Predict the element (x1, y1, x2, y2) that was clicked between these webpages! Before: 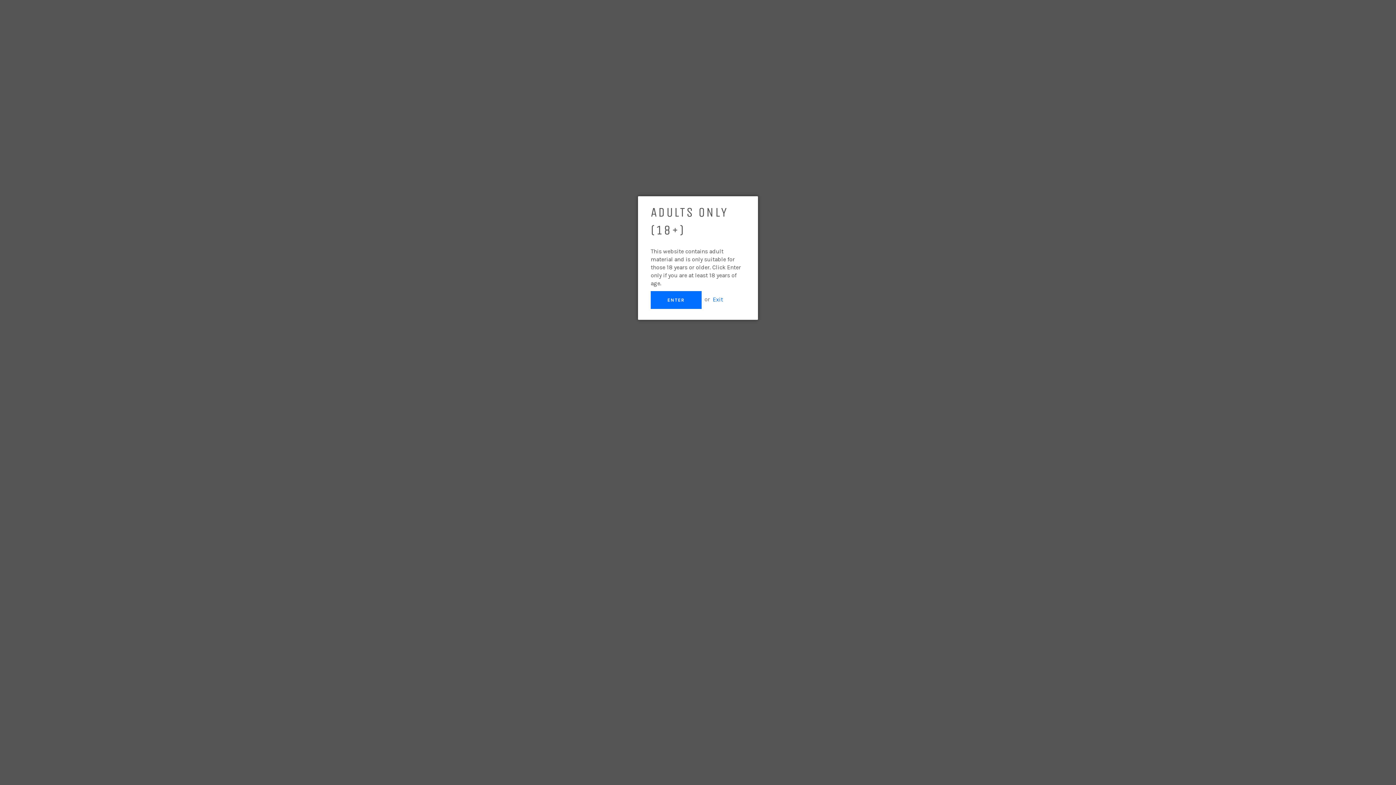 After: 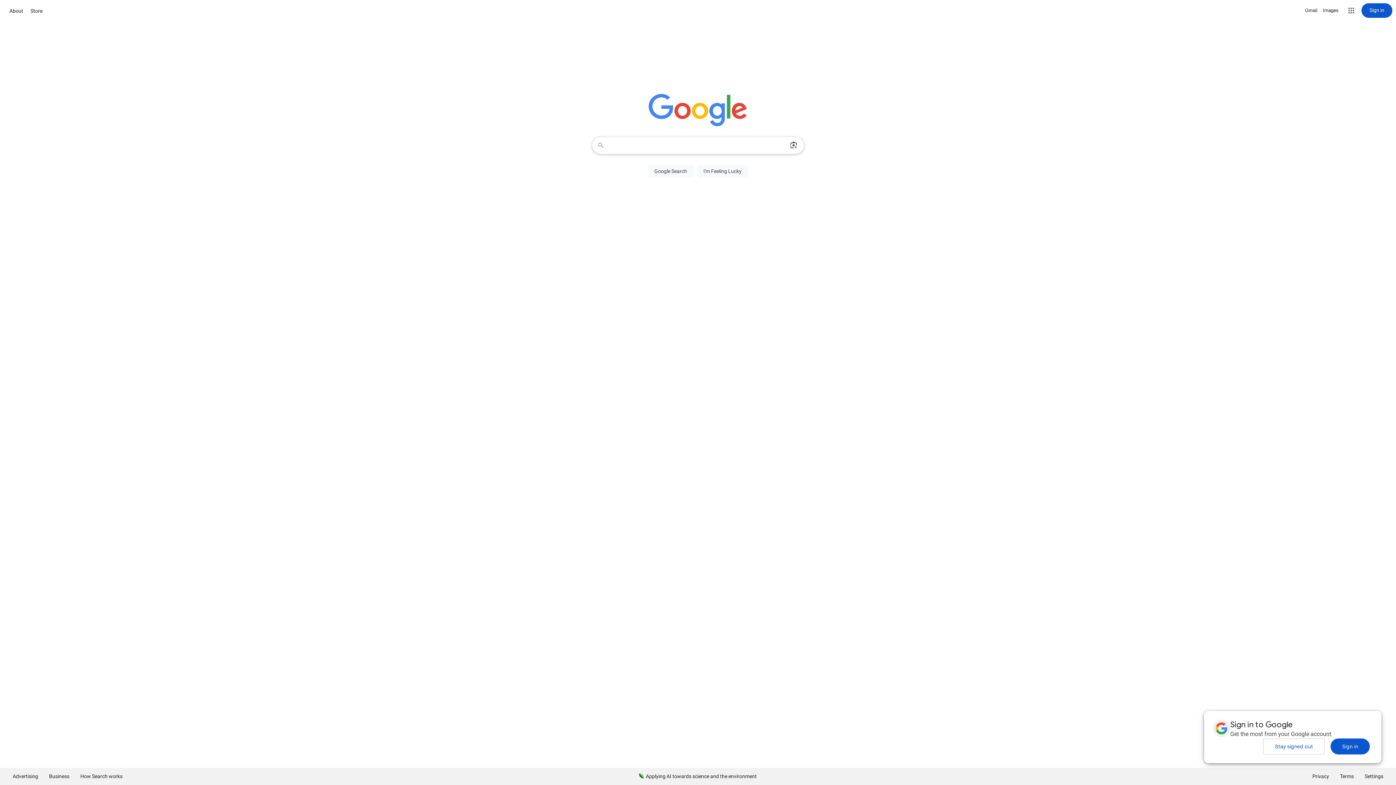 Action: bbox: (713, 295, 723, 302) label: Exit